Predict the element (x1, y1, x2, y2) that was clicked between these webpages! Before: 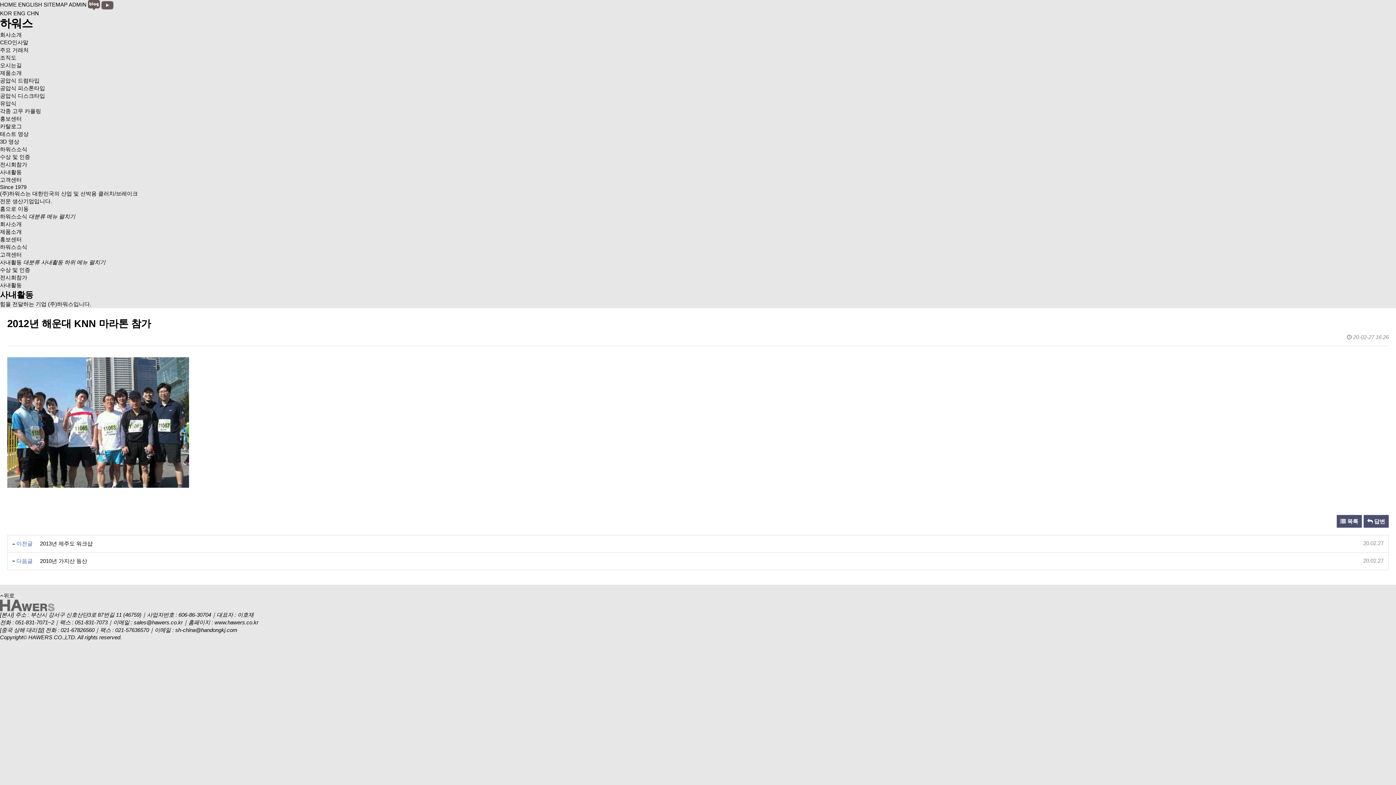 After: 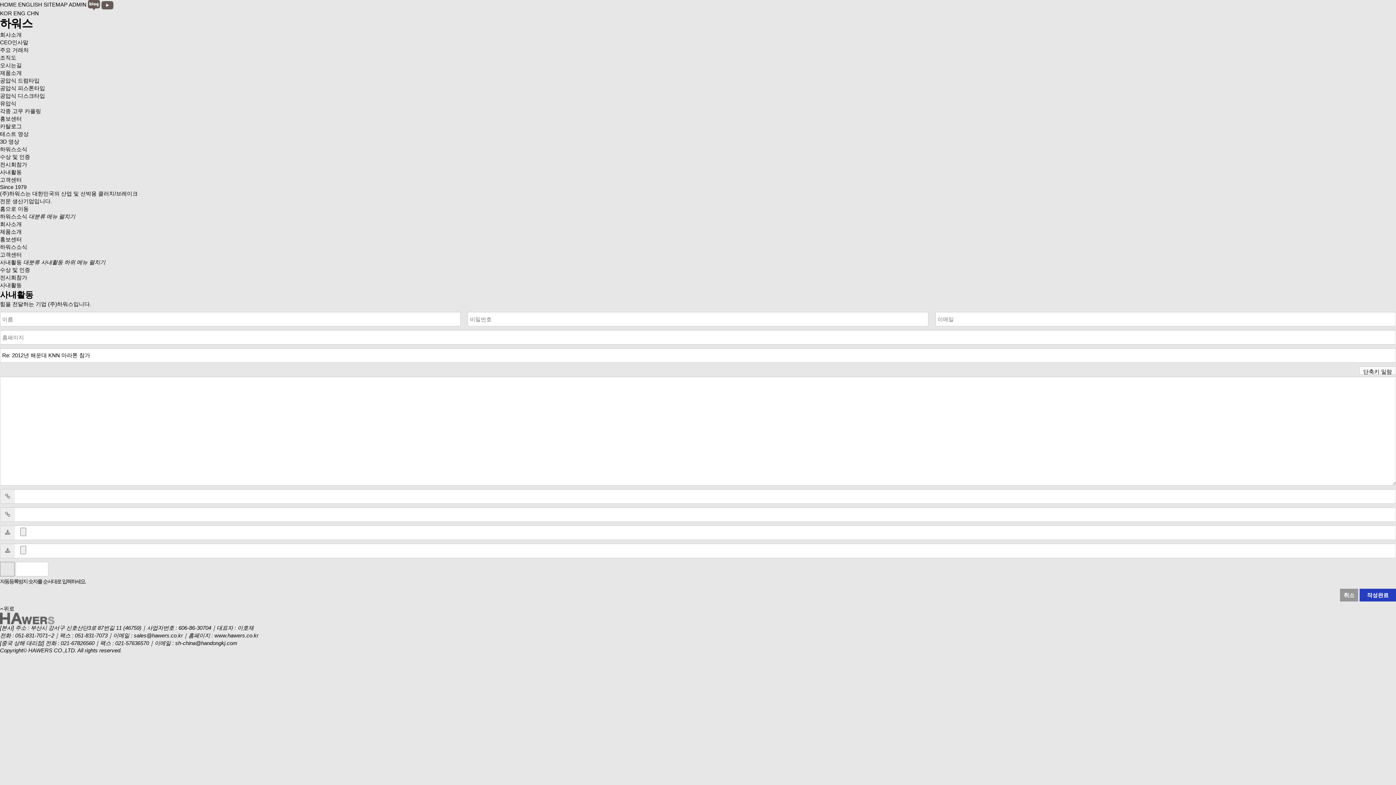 Action: bbox: (1364, 515, 1389, 528) label:  답변